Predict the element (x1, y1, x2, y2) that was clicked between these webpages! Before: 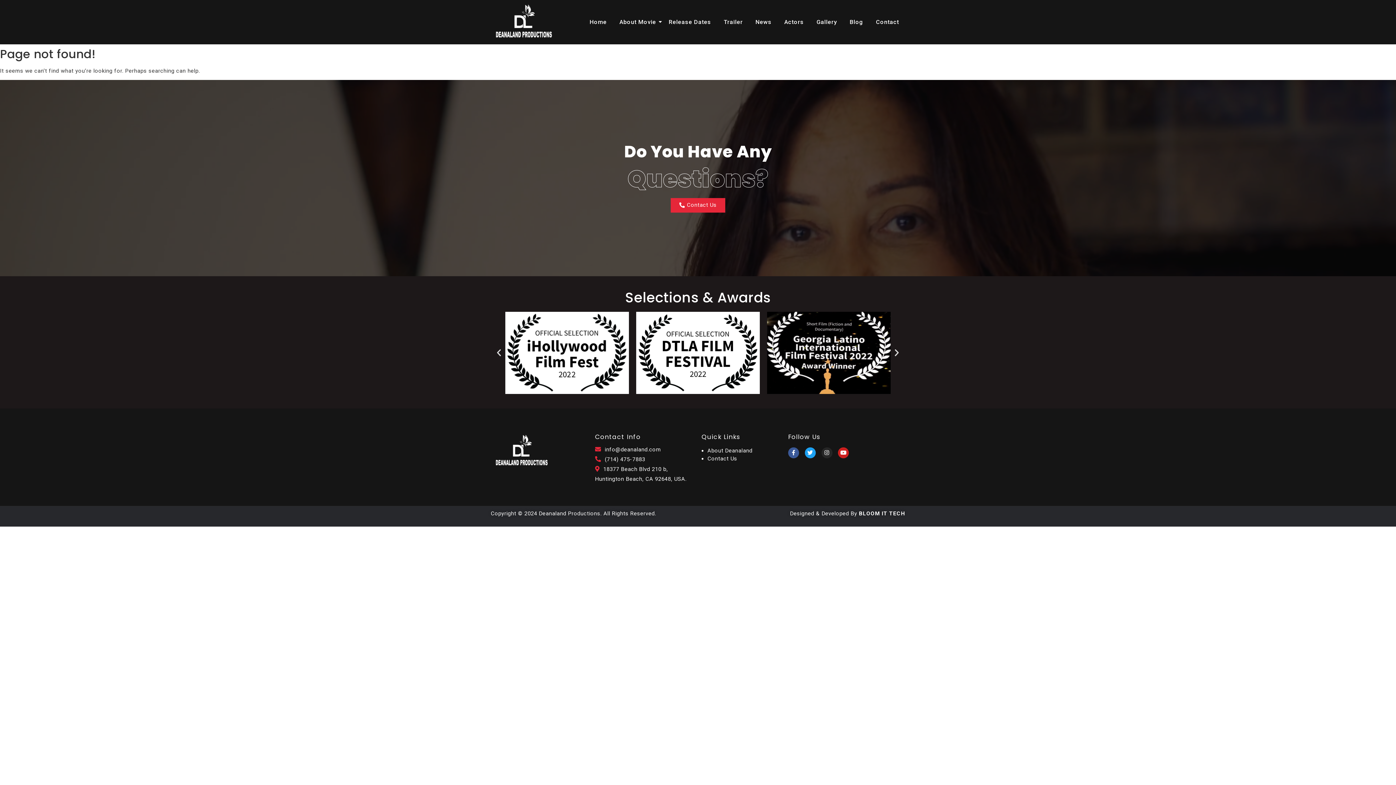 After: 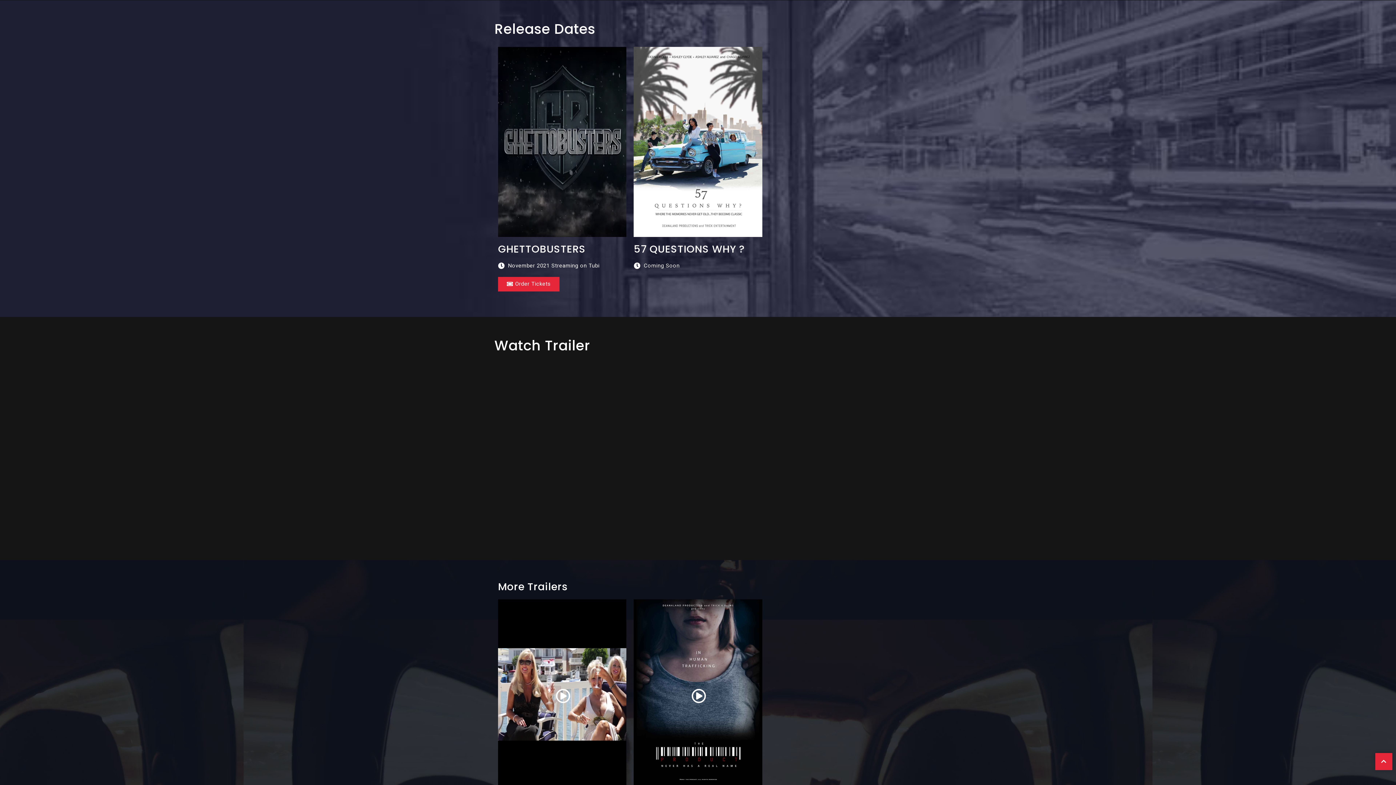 Action: label: Release Dates bbox: (666, 11, 713, 32)